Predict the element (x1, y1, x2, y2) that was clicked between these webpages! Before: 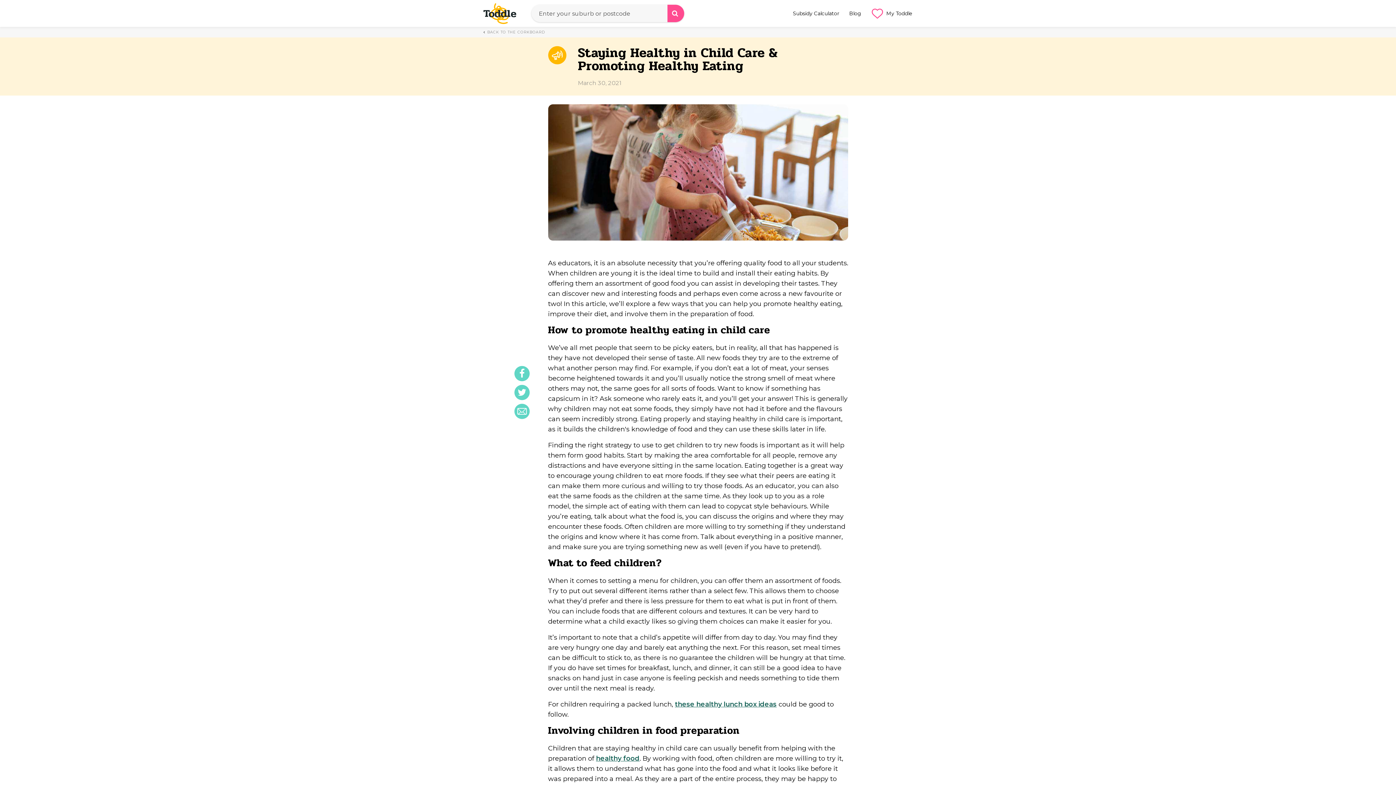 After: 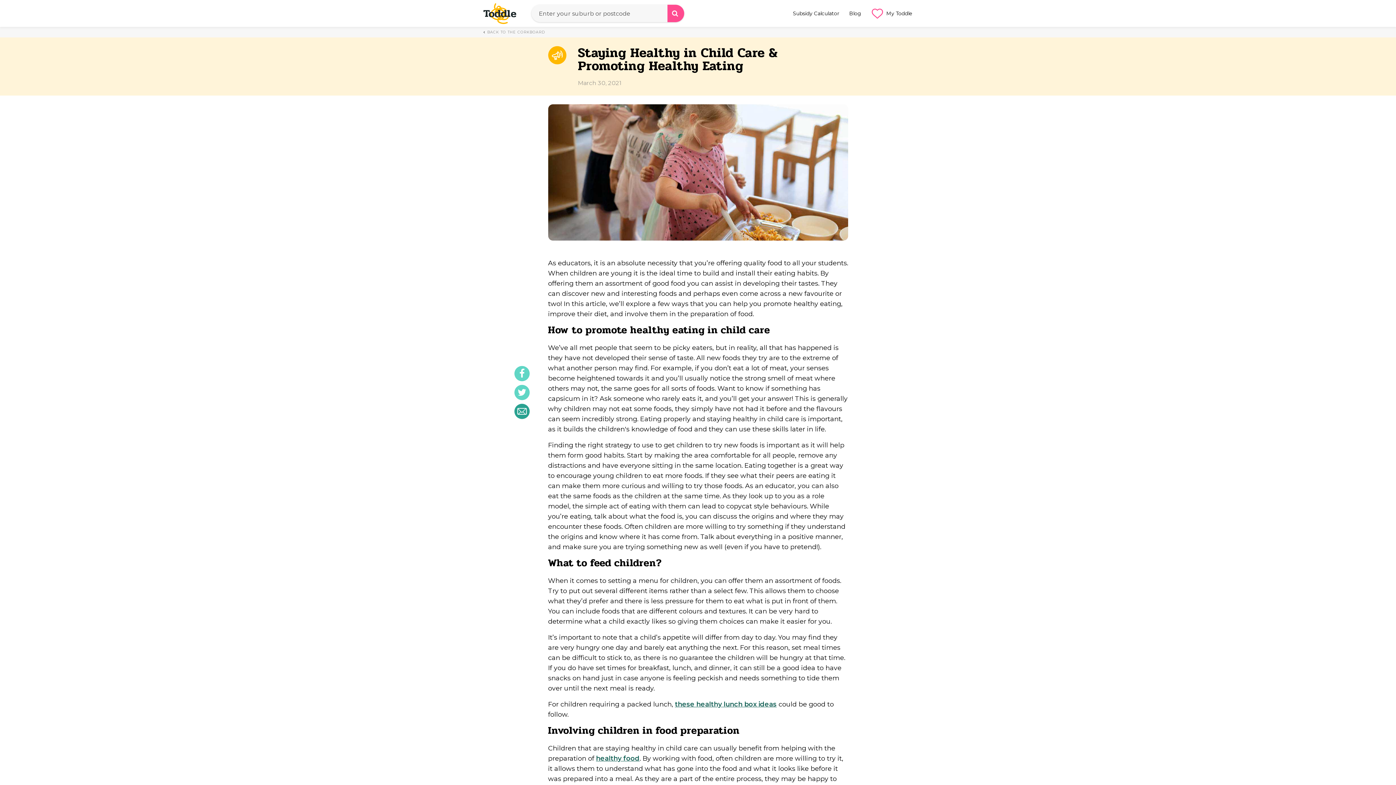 Action: label: email bbox: (514, 404, 529, 419)